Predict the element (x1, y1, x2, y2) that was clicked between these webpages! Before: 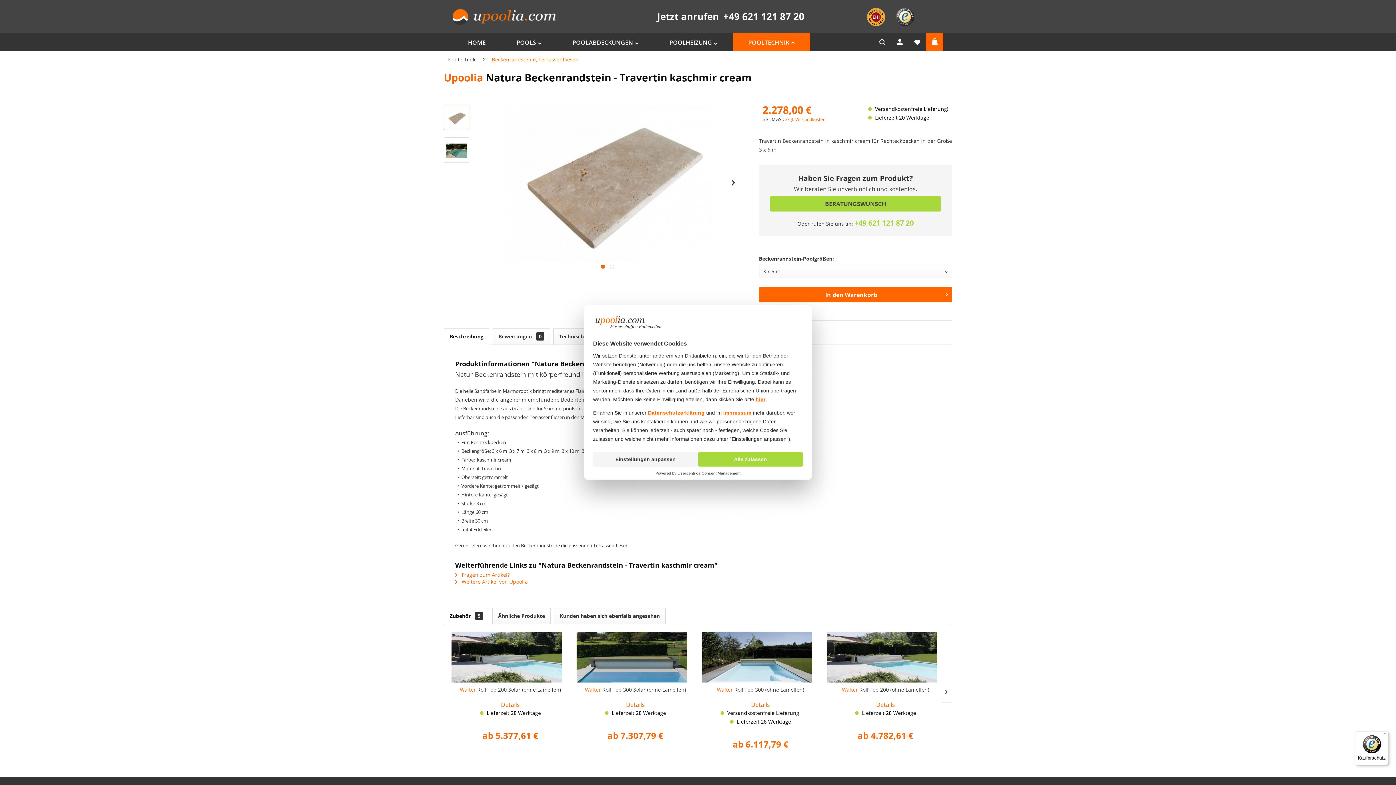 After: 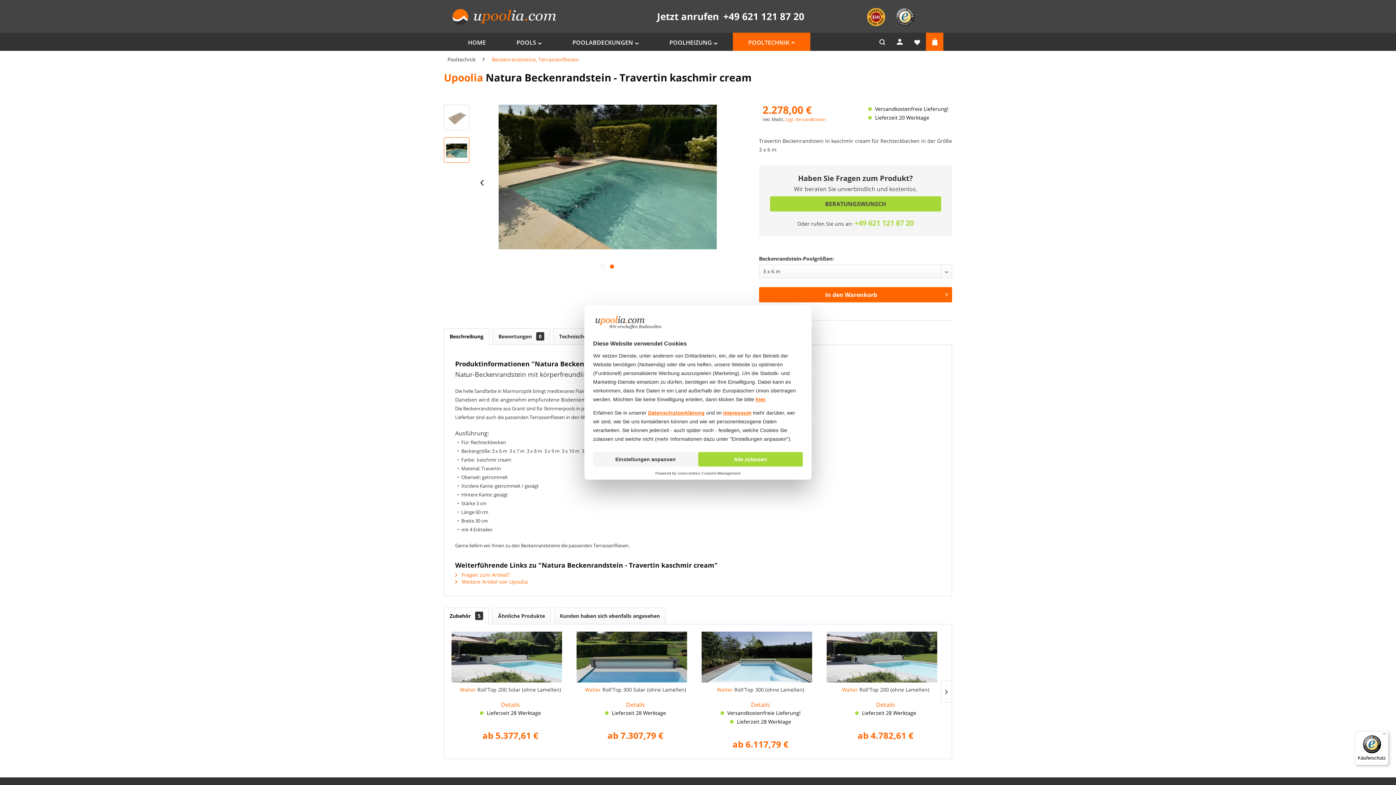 Action: bbox: (444, 137, 469, 162)